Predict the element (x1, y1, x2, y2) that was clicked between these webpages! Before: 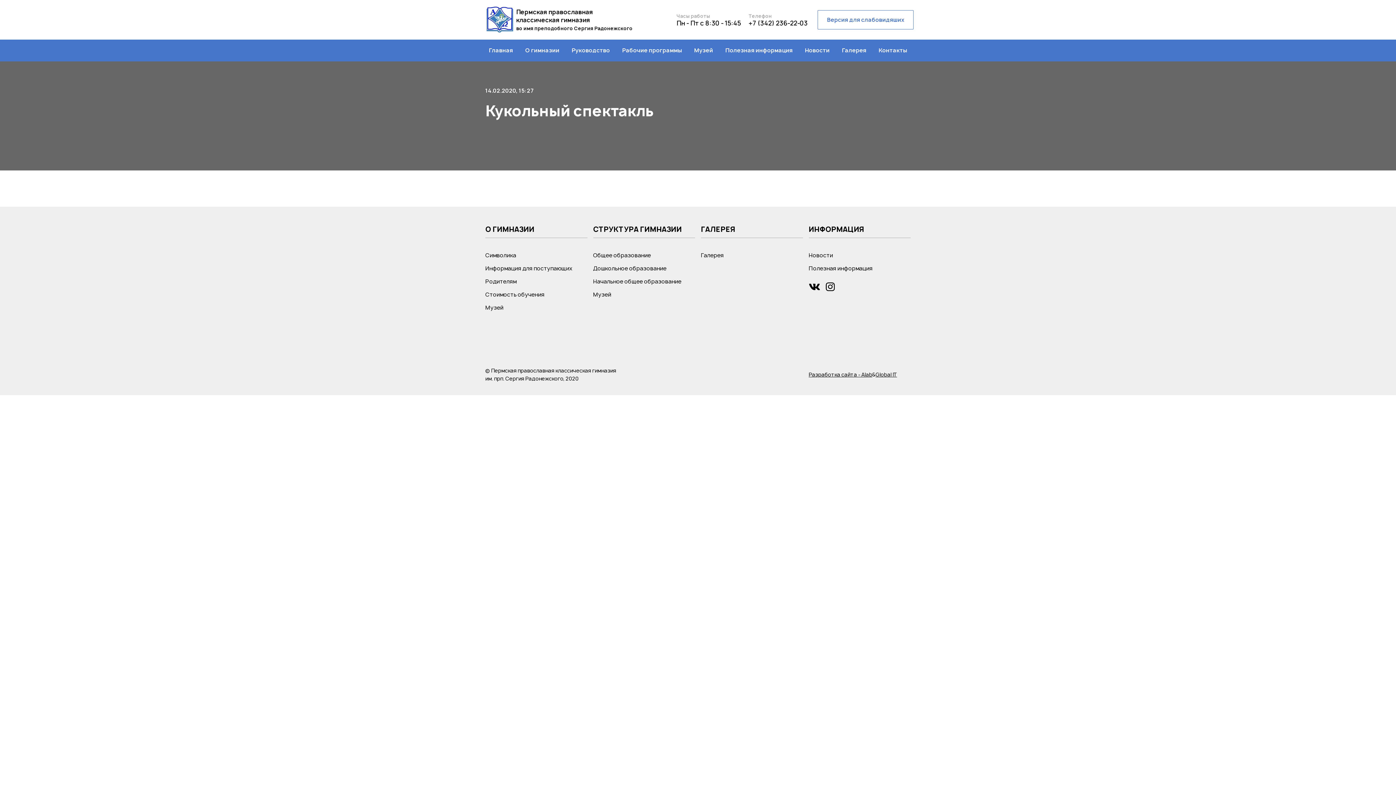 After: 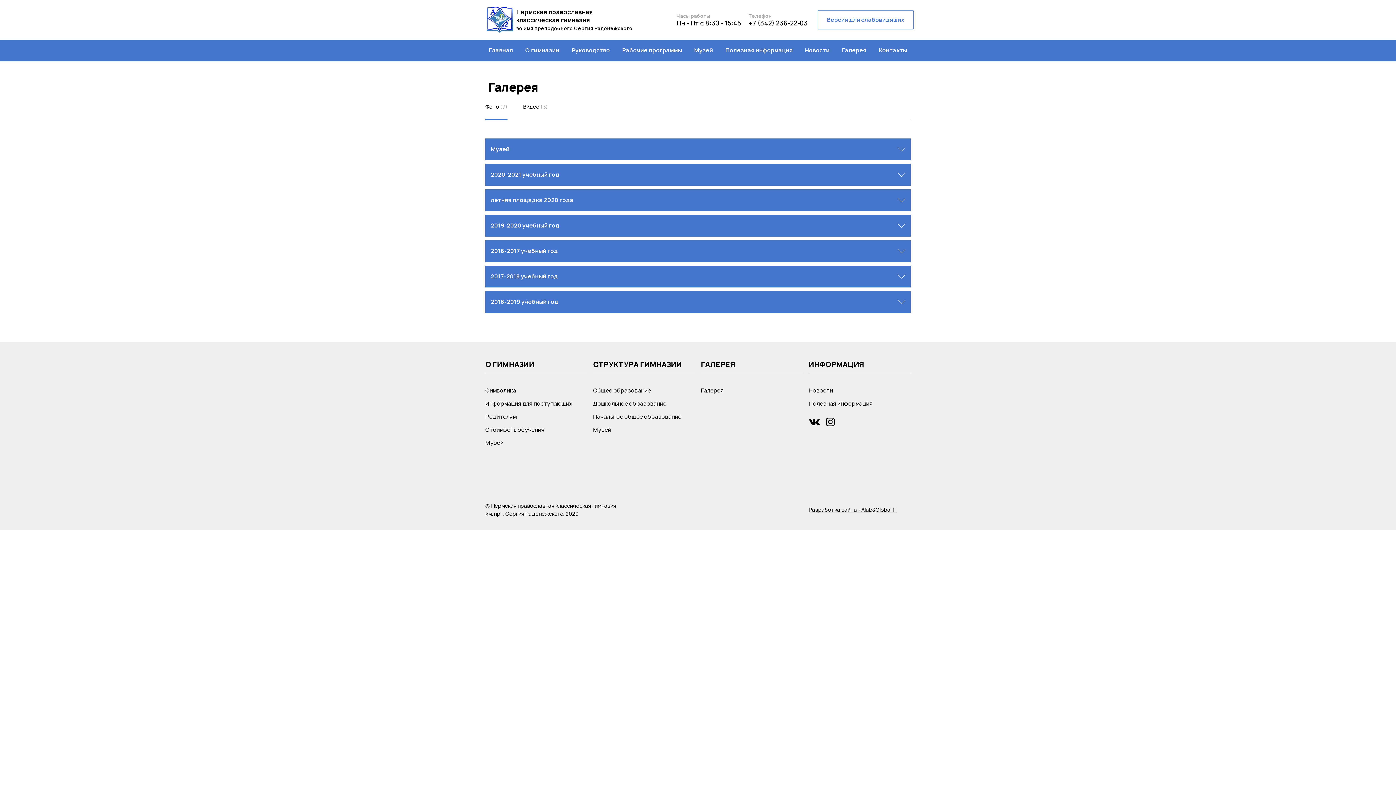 Action: bbox: (838, 39, 870, 61) label: Галерея